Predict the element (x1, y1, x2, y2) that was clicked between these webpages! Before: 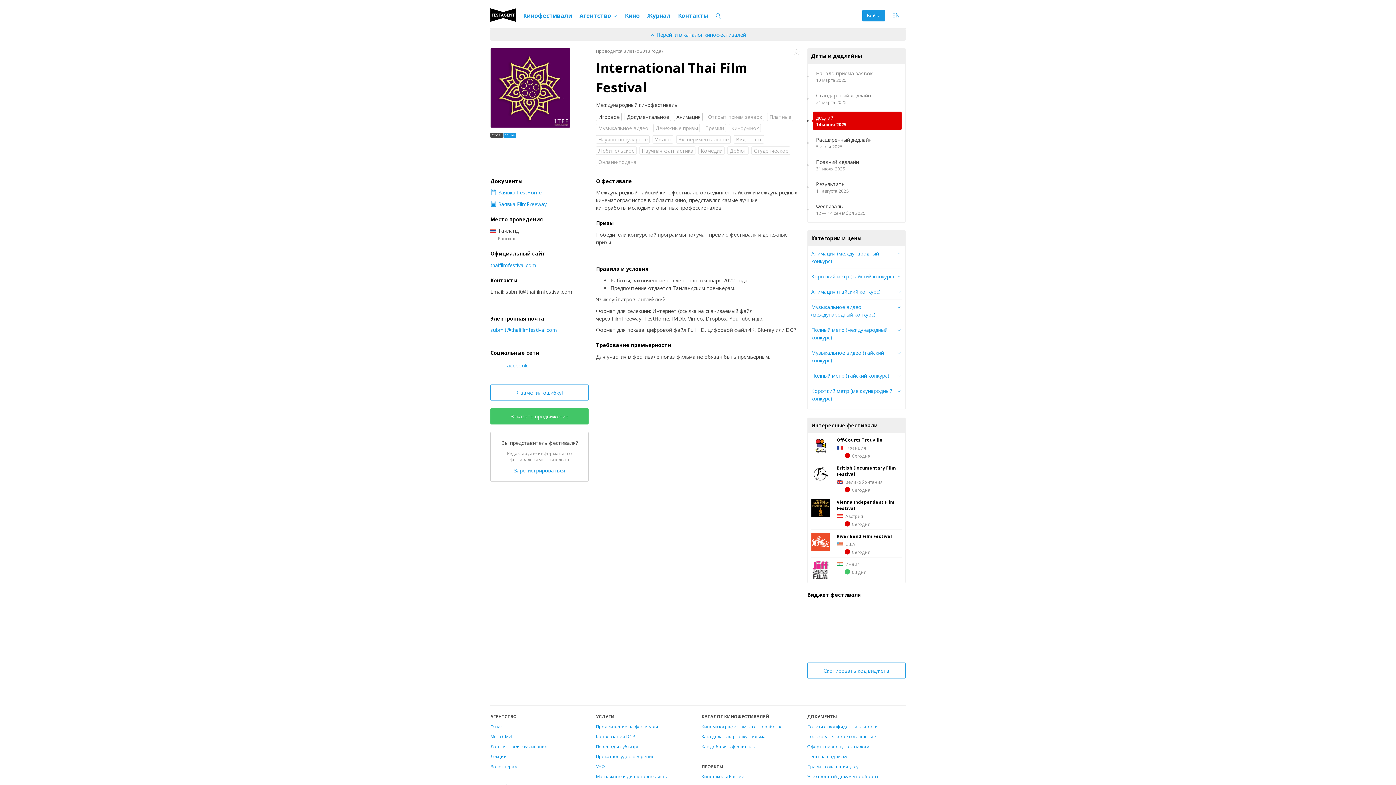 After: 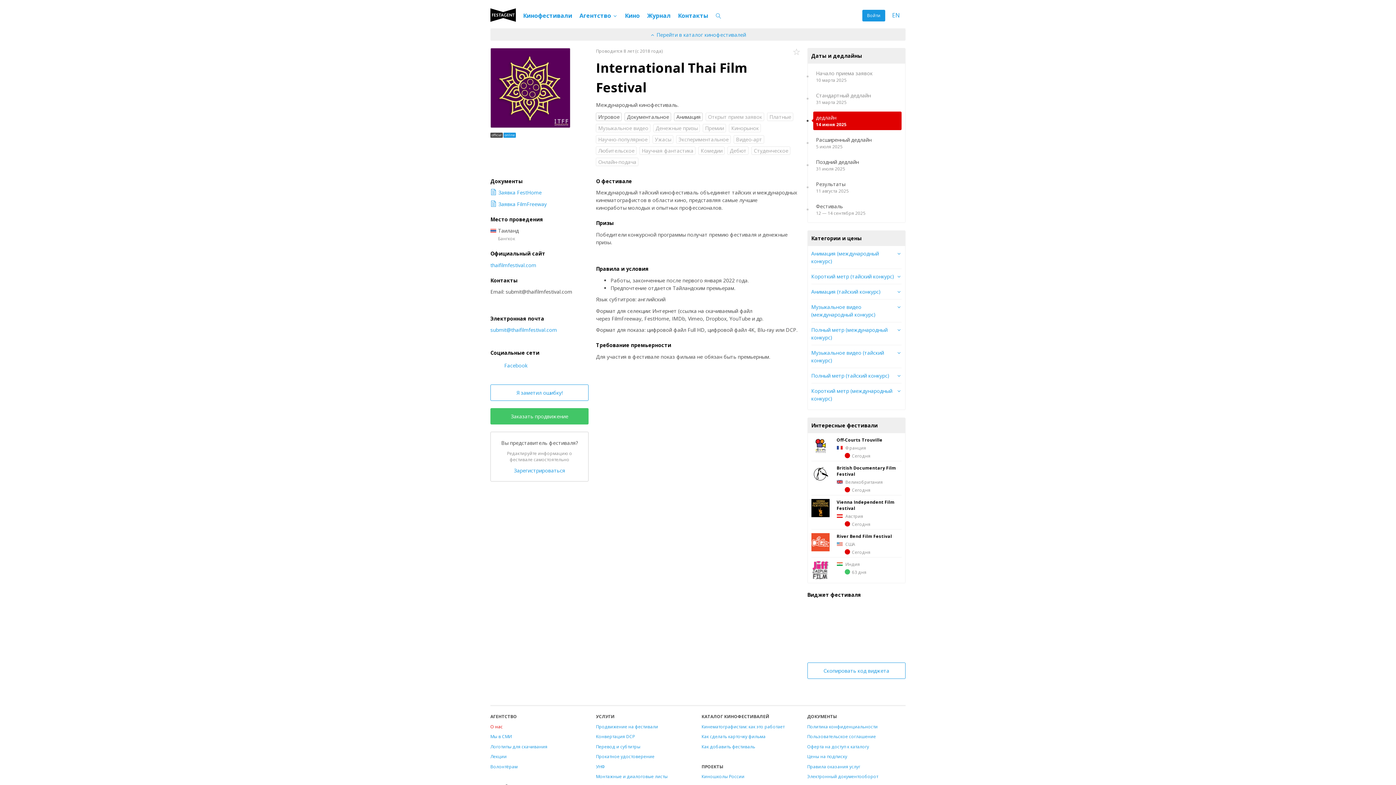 Action: label: О нас bbox: (490, 723, 502, 729)